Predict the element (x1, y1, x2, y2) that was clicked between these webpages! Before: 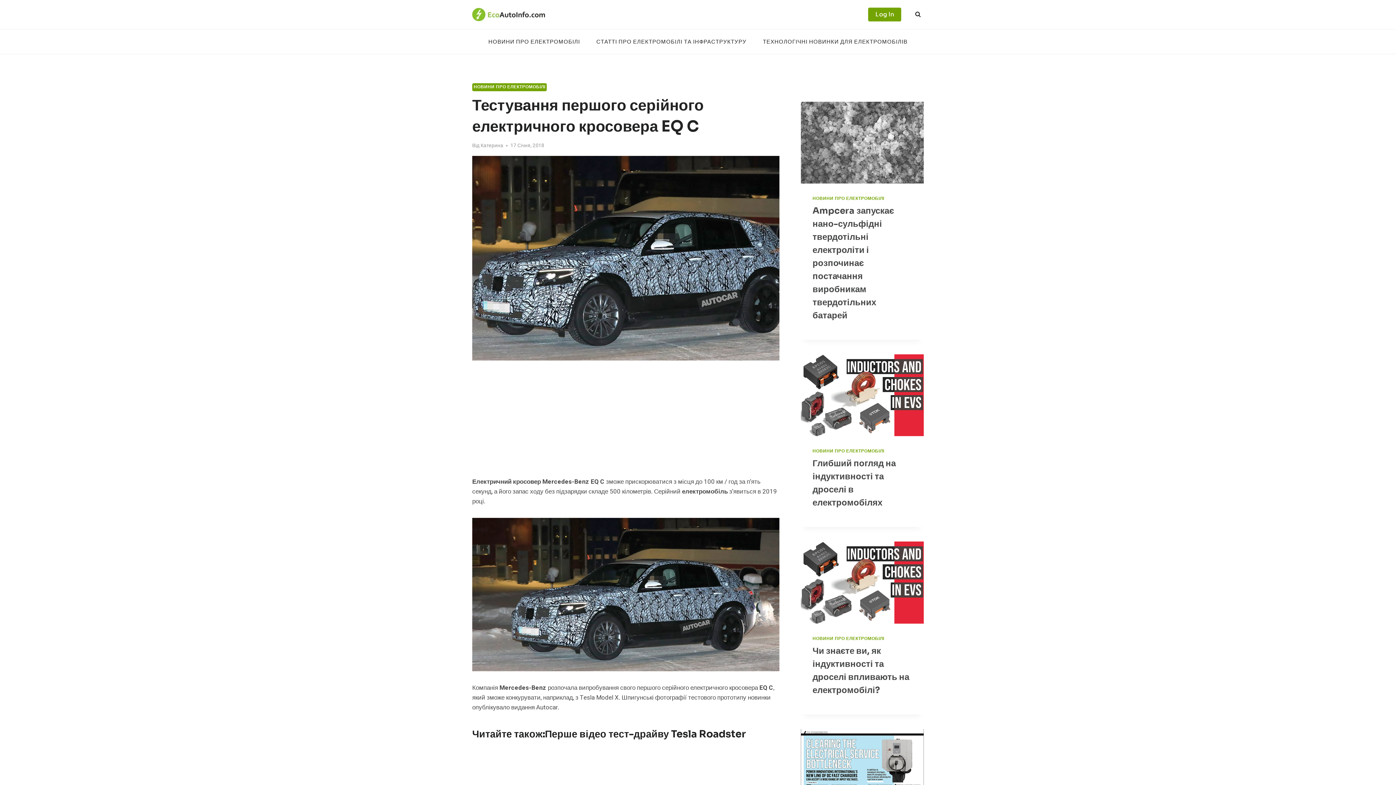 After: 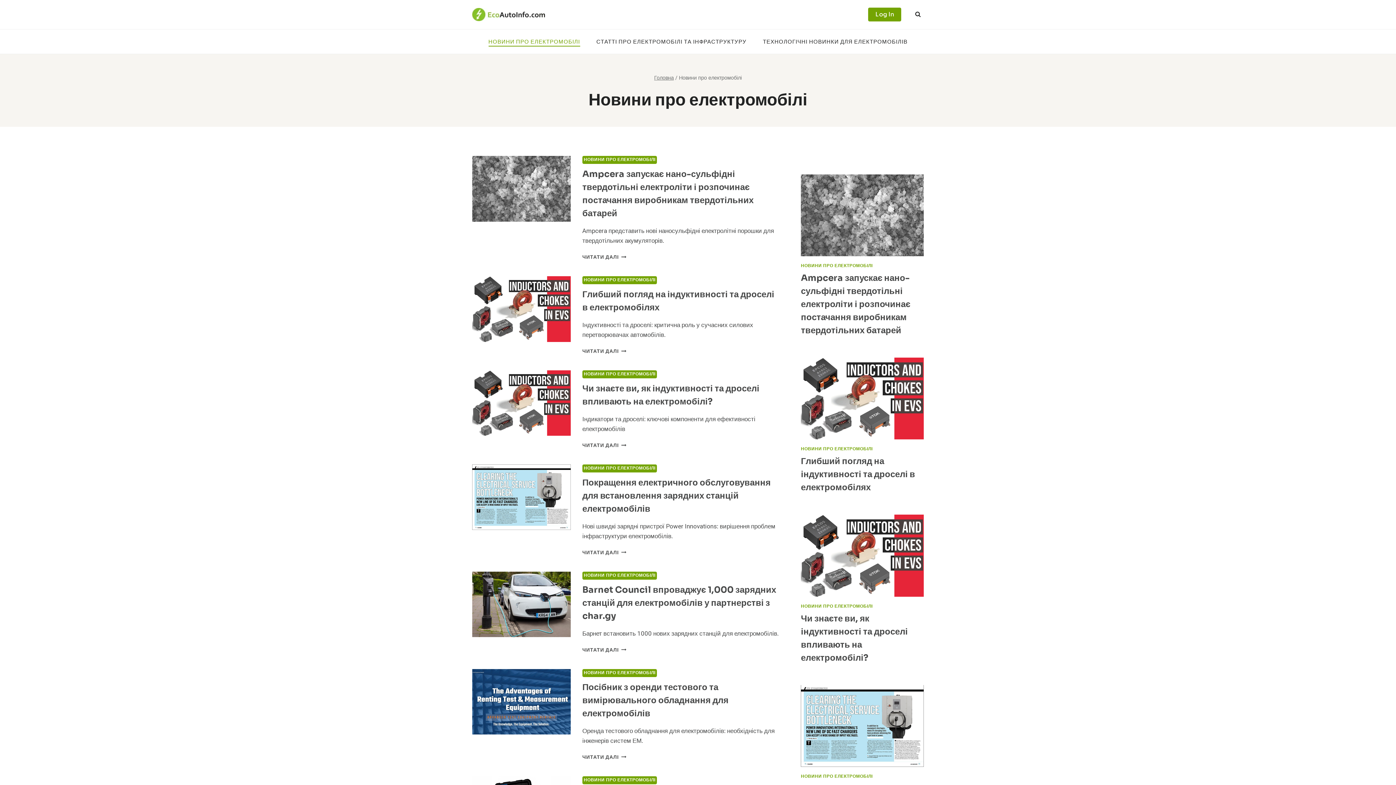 Action: label: НОВИНИ ПРО ЕЛЕКТРОМОБІЛІ bbox: (472, 83, 547, 91)